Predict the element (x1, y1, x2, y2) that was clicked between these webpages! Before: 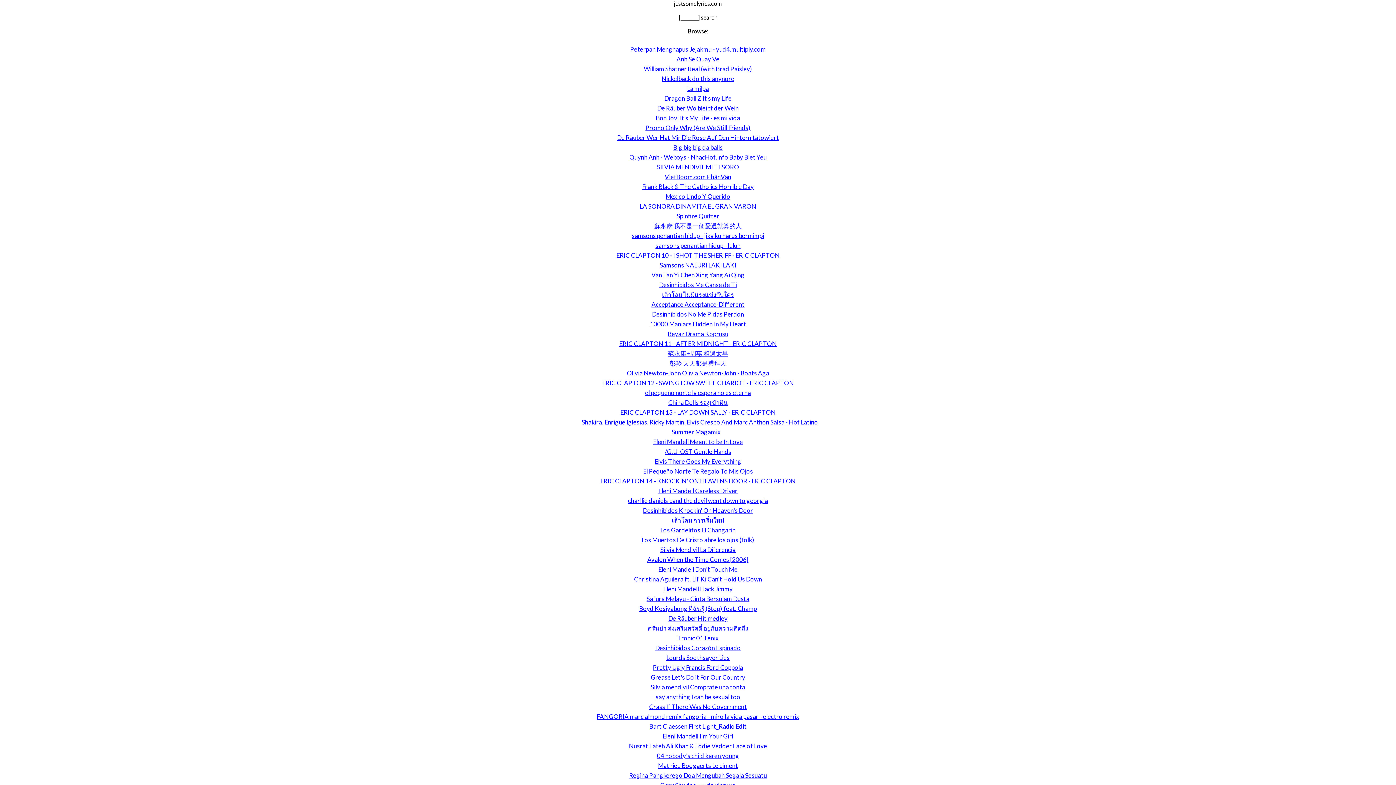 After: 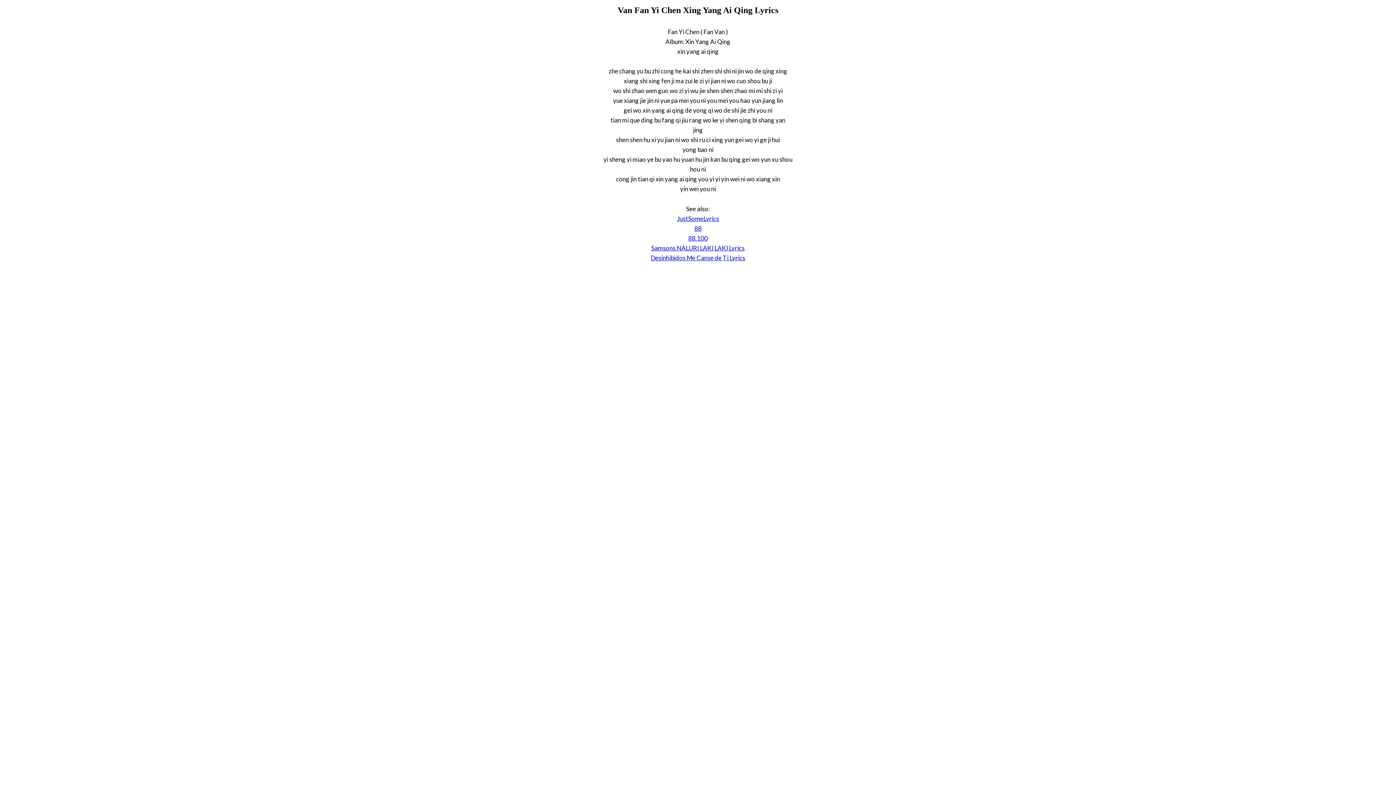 Action: label: Van Fan Yi Chen Xing Yang Ai Qing bbox: (651, 271, 744, 278)